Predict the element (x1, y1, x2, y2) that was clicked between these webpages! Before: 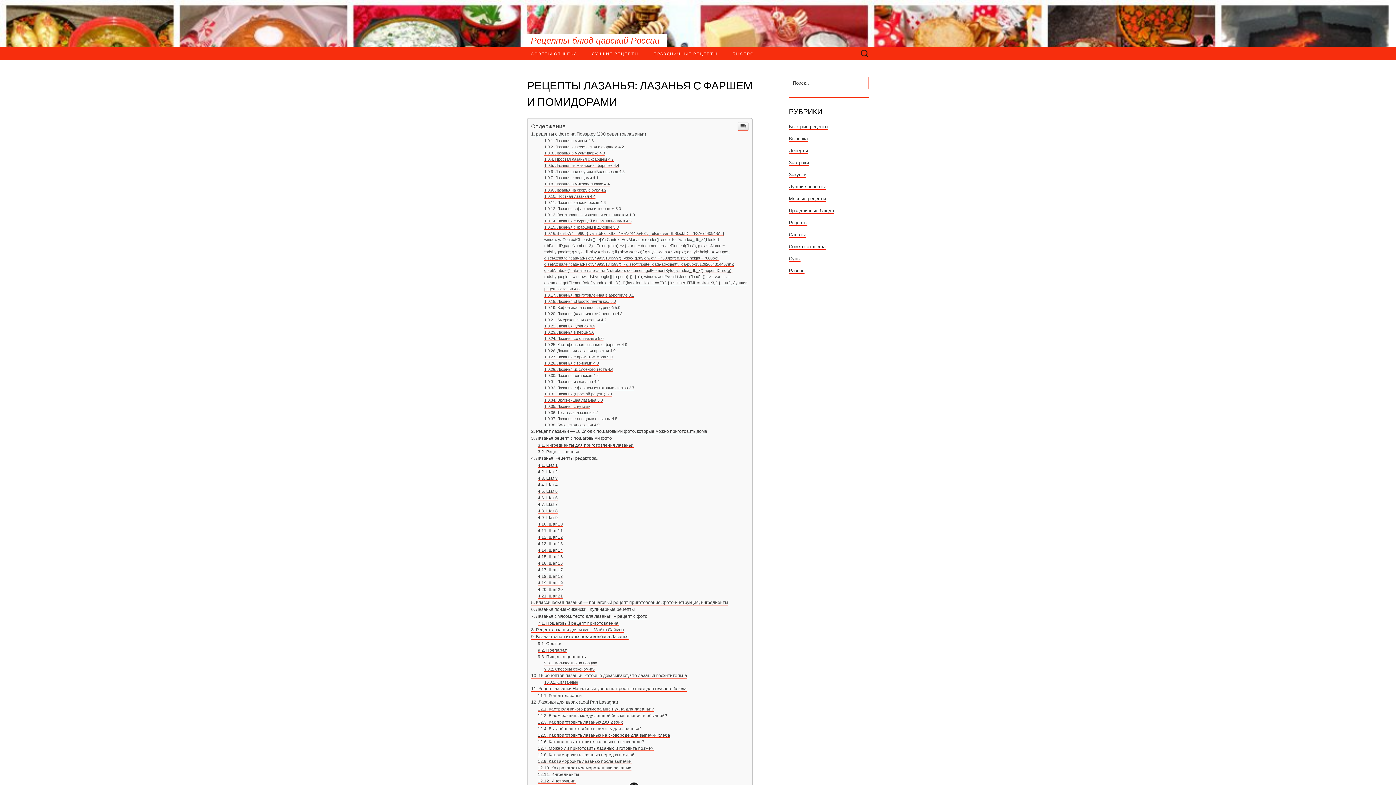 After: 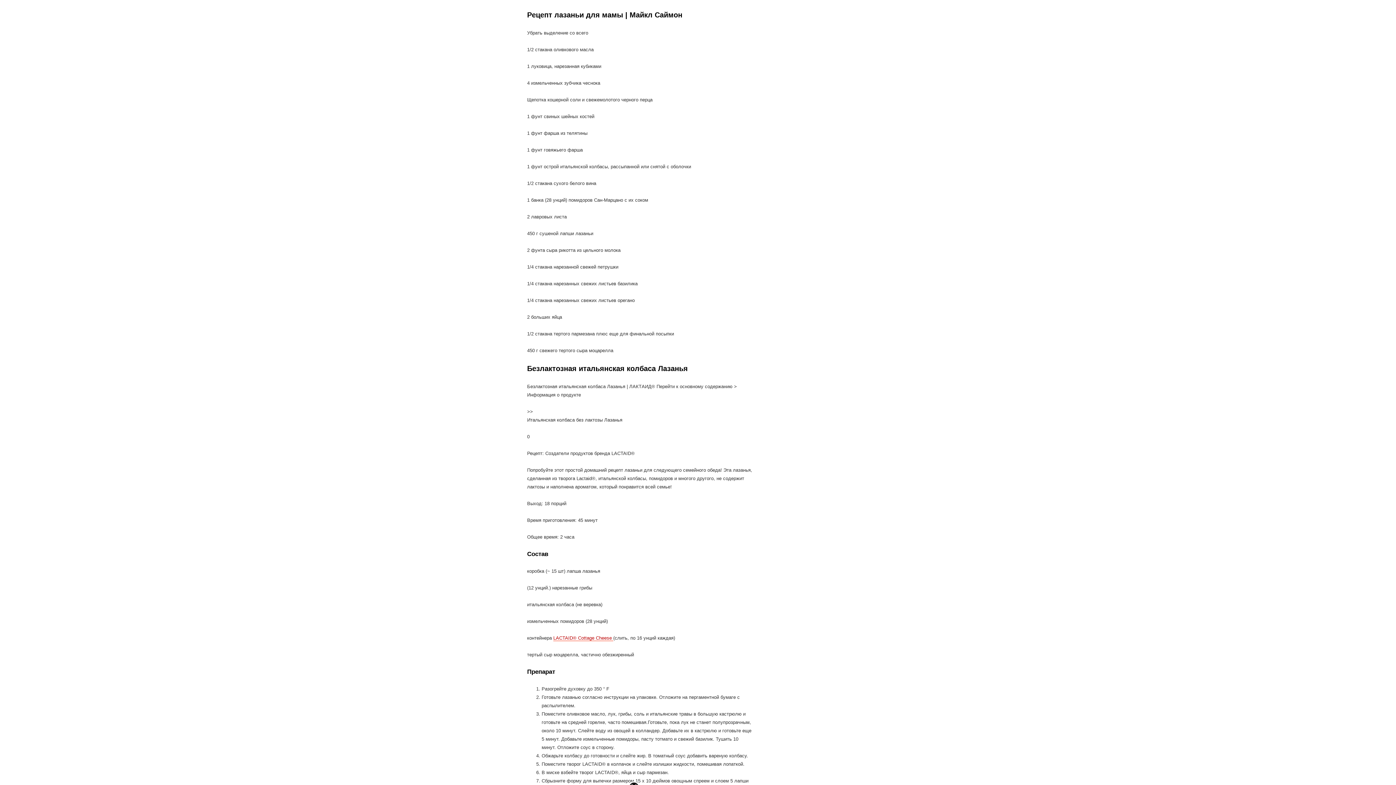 Action: bbox: (531, 736, 624, 742) label: Рецепт лазаньи для мамы | Майкл Саймон